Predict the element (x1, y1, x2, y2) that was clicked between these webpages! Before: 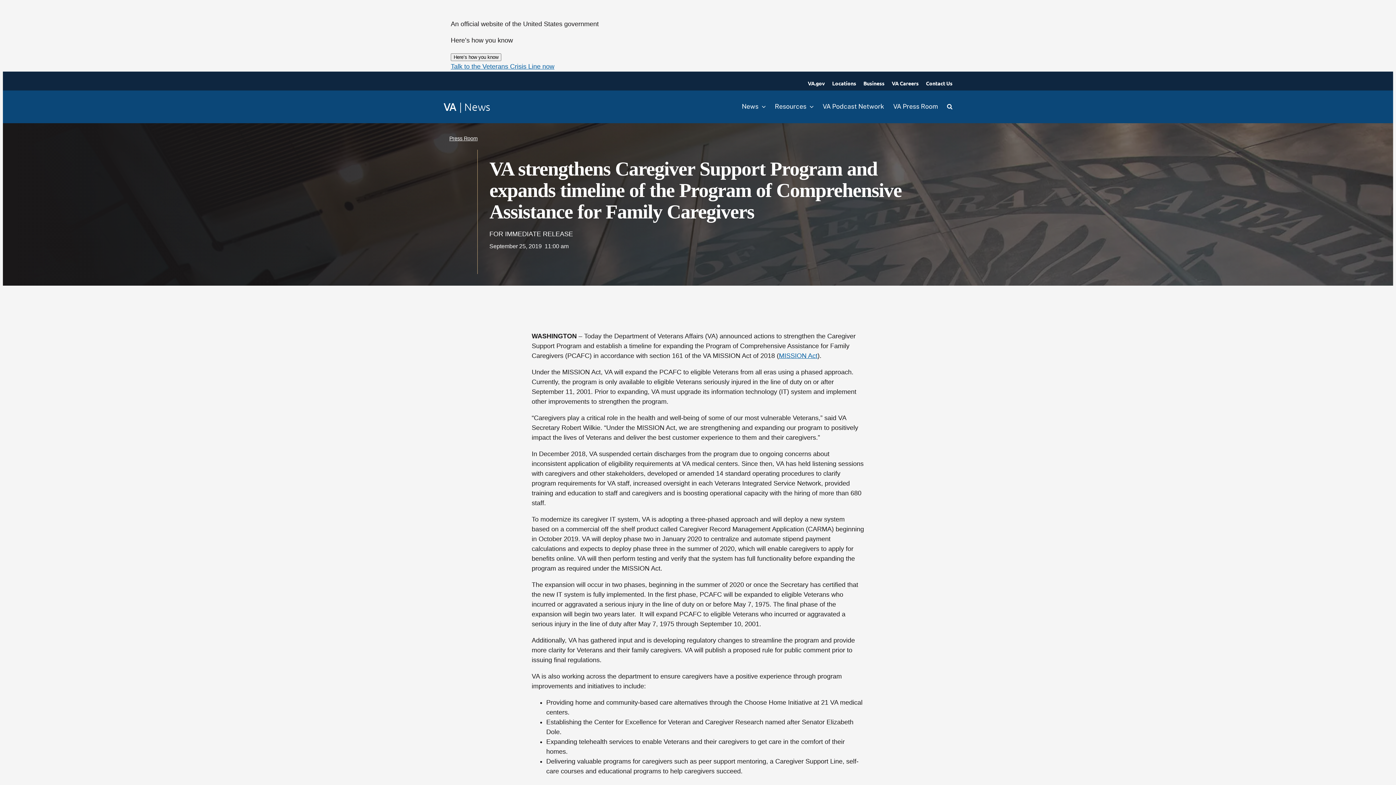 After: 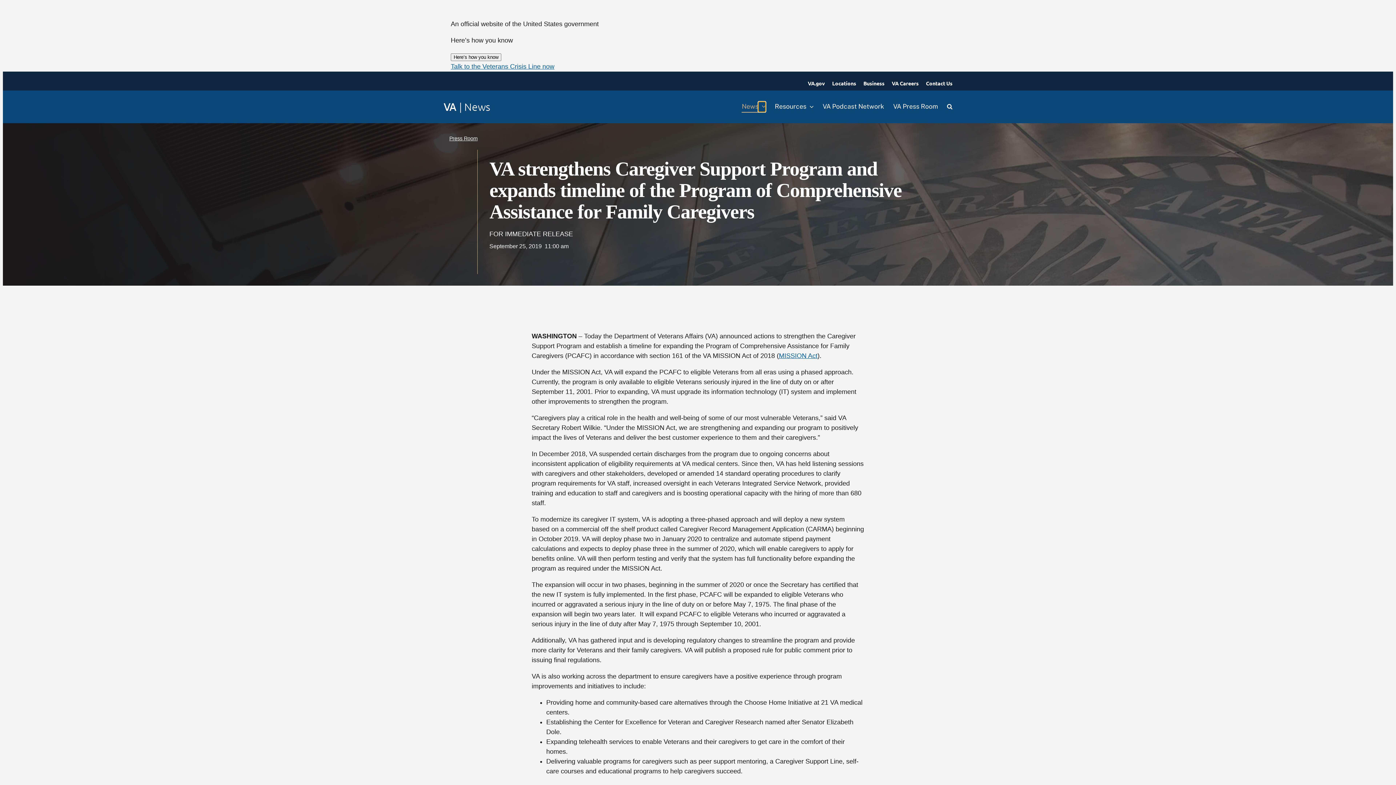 Action: bbox: (758, 101, 765, 111) label: Open submenu of News